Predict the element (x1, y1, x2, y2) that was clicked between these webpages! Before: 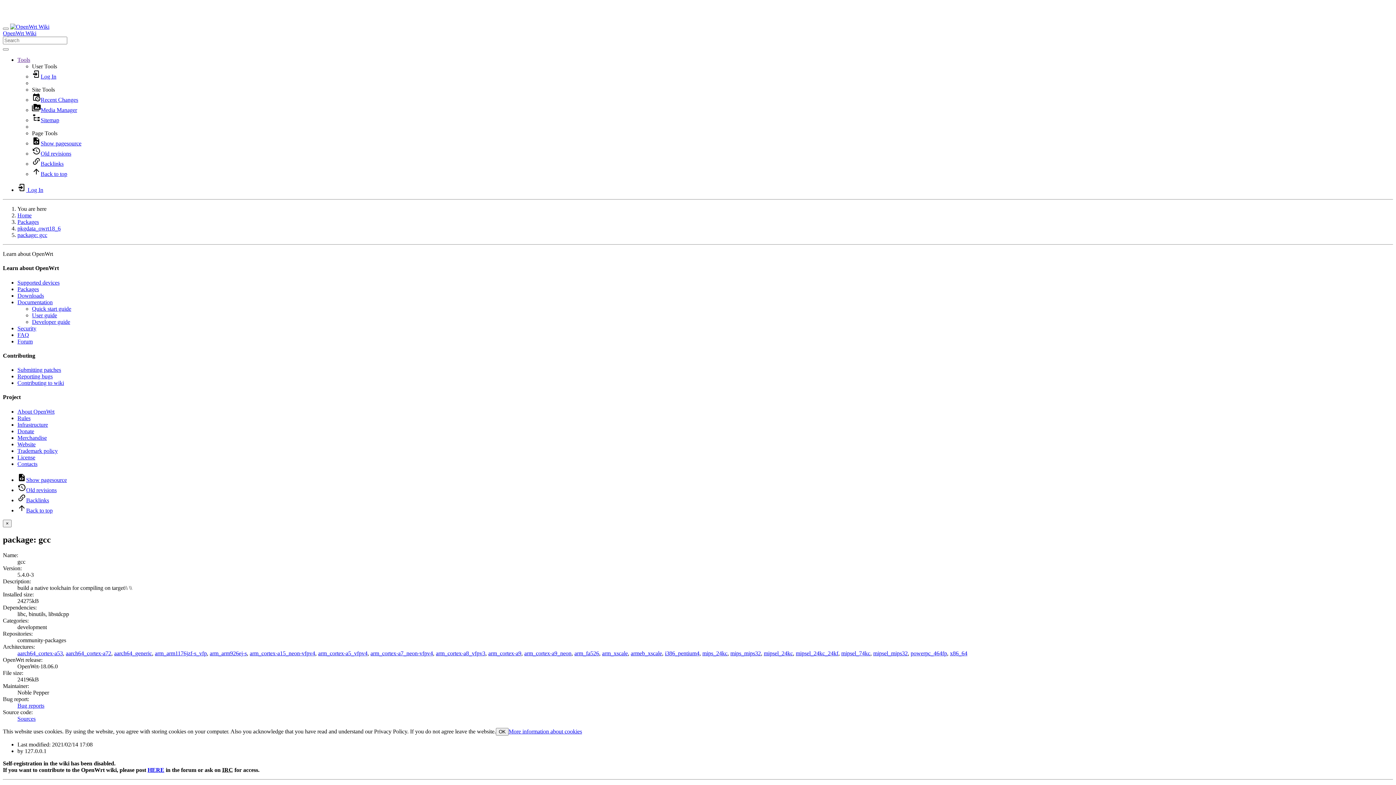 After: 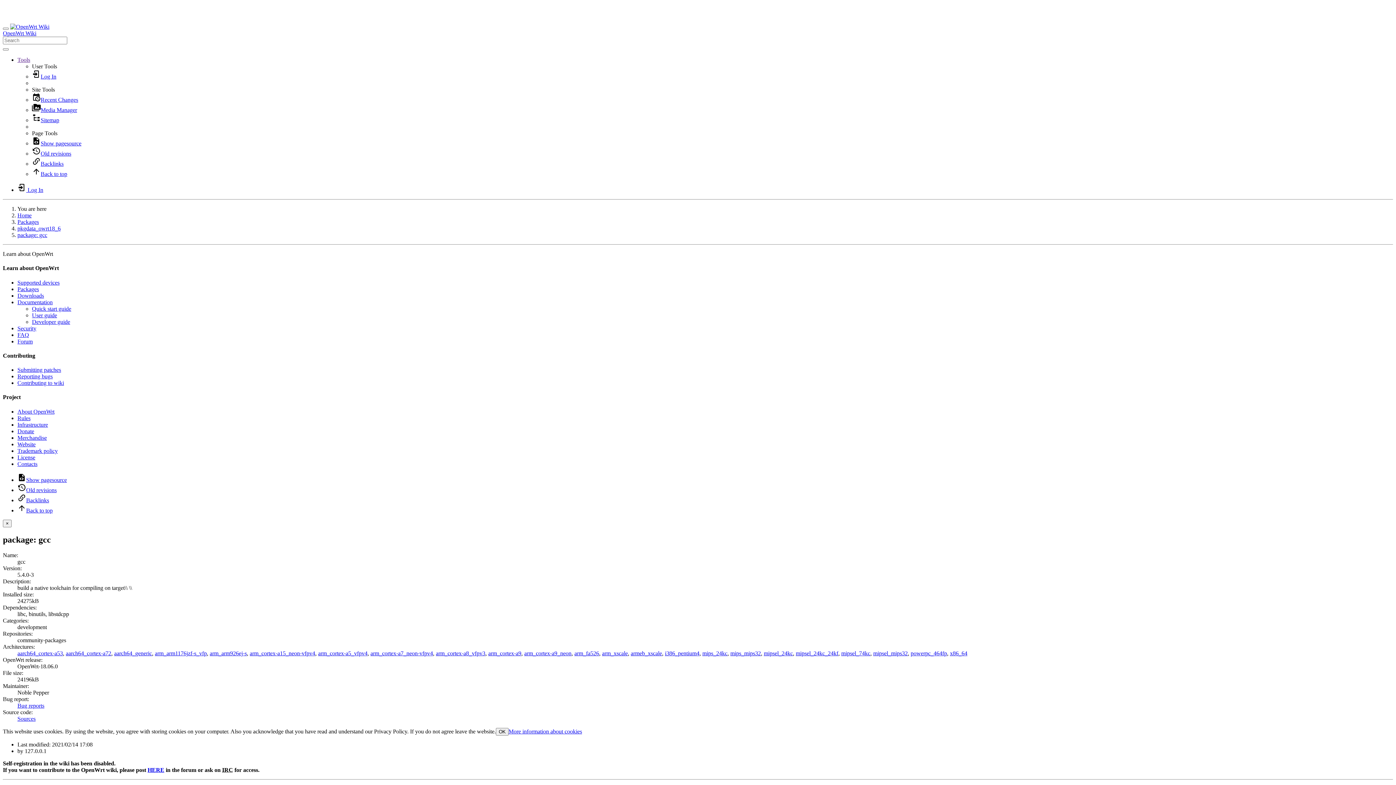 Action: label: More information about cookies bbox: (508, 728, 582, 734)